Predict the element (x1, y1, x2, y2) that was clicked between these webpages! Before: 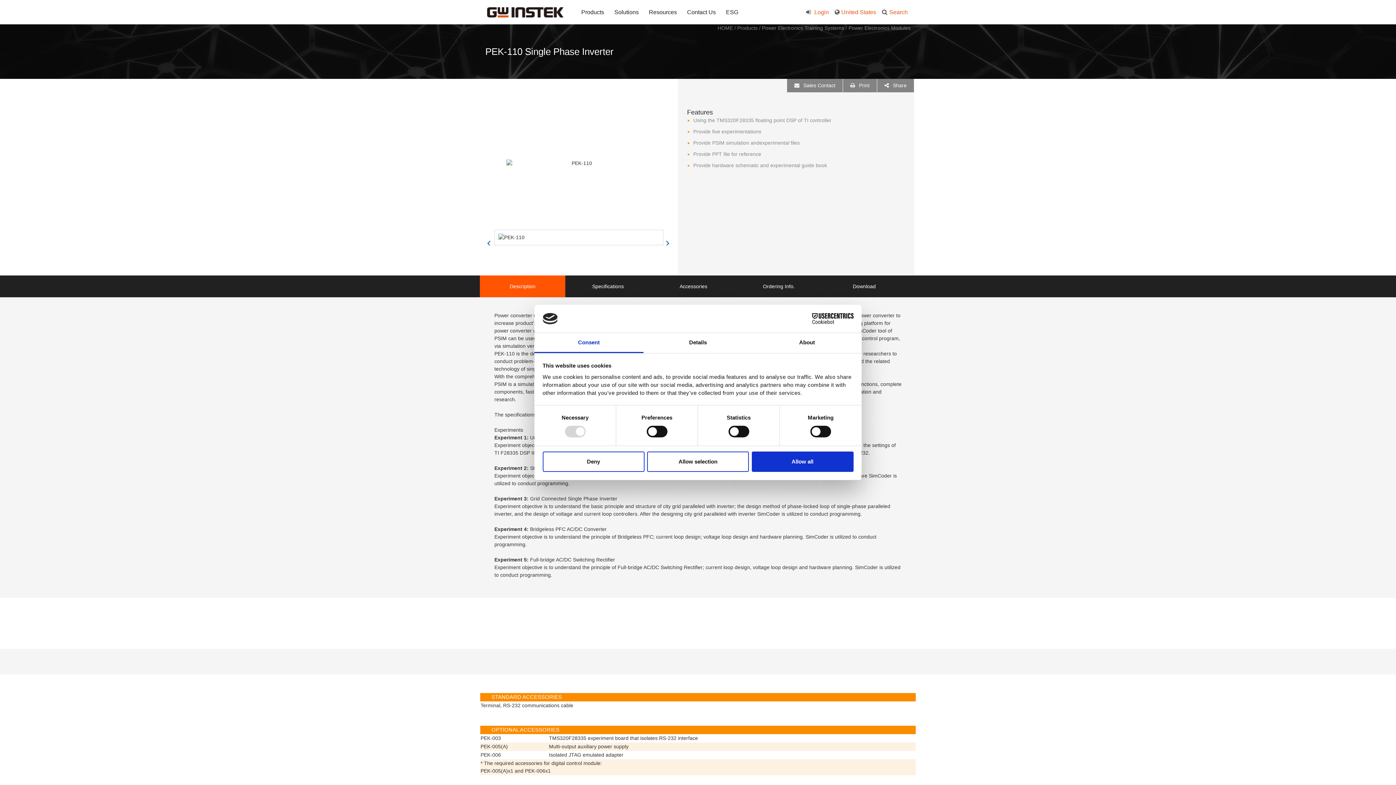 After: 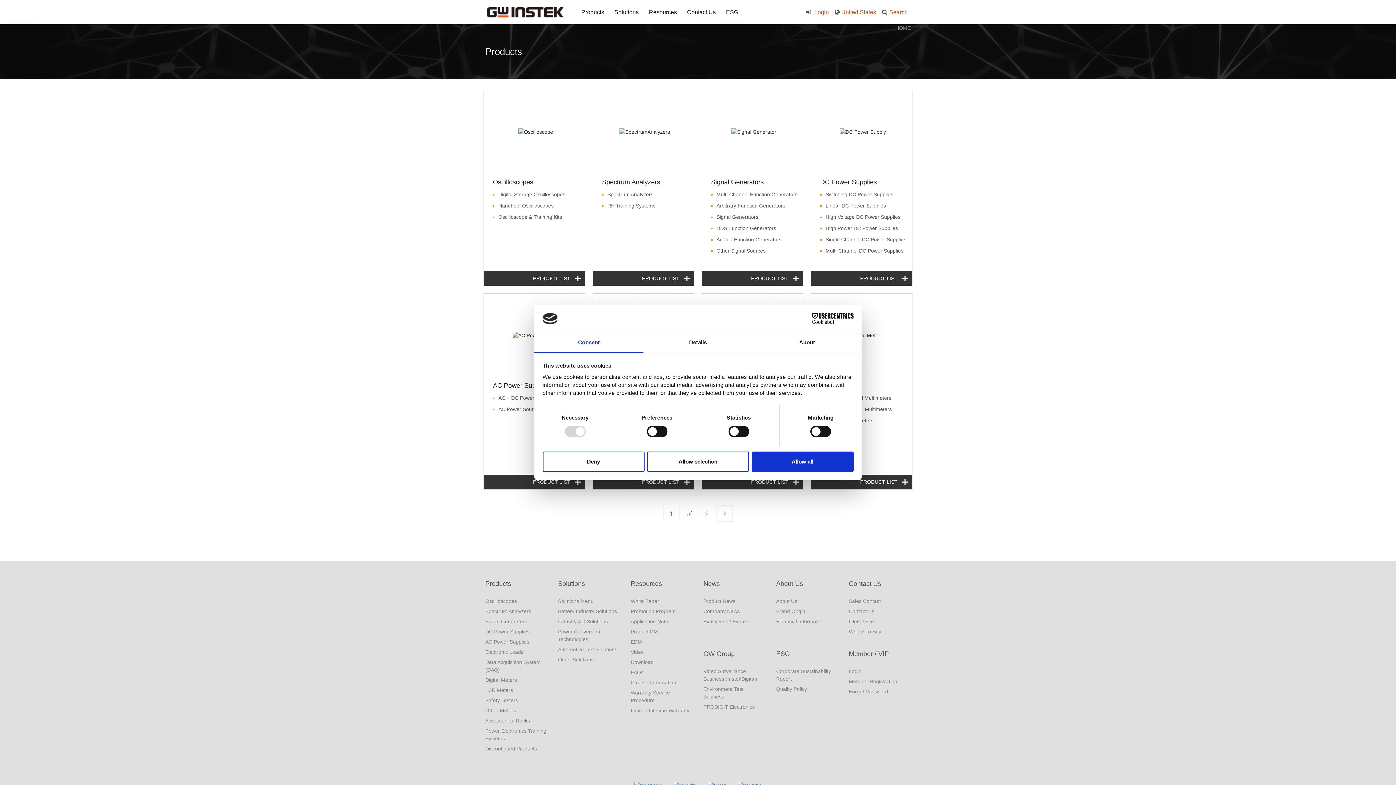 Action: label: Products bbox: (737, 25, 757, 30)